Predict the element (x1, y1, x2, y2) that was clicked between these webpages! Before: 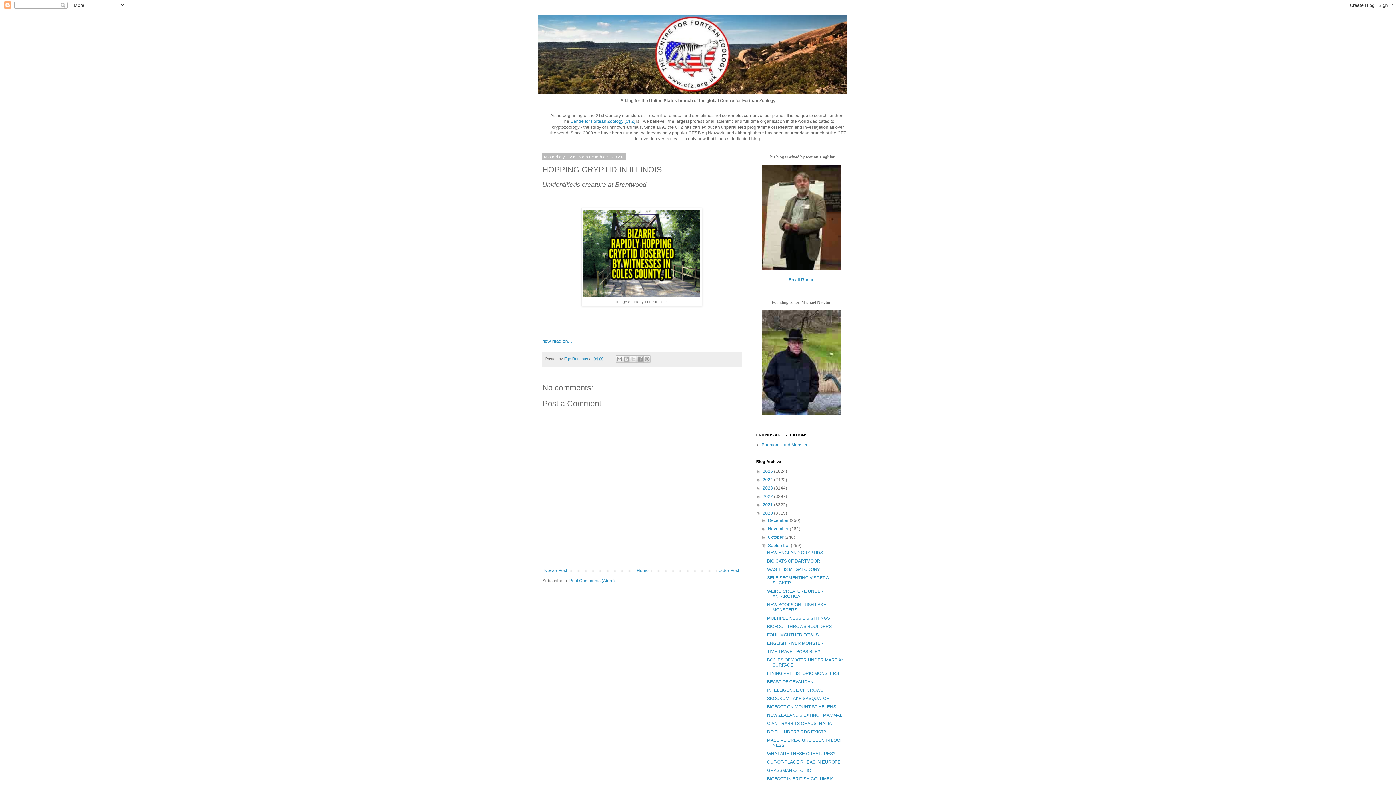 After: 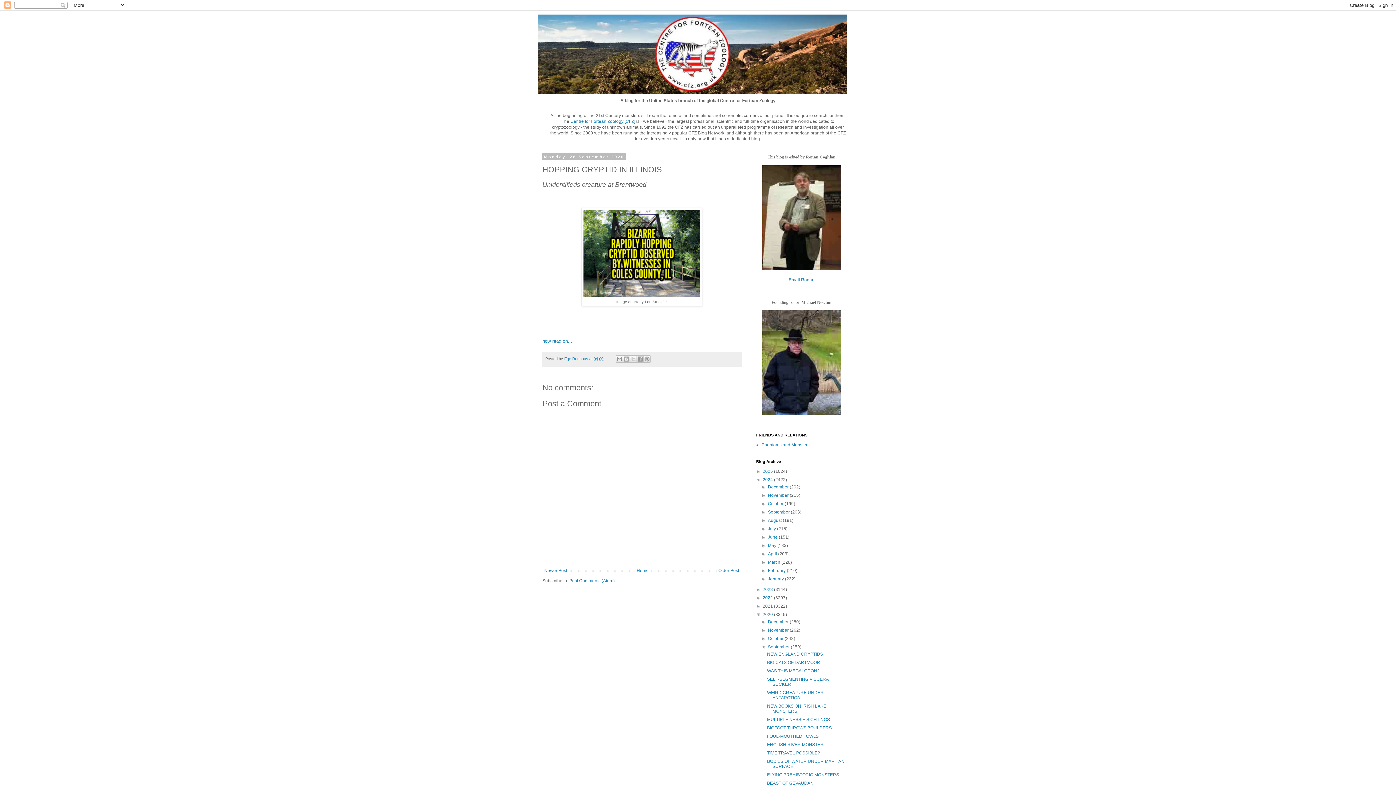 Action: label: ►   bbox: (756, 477, 762, 482)